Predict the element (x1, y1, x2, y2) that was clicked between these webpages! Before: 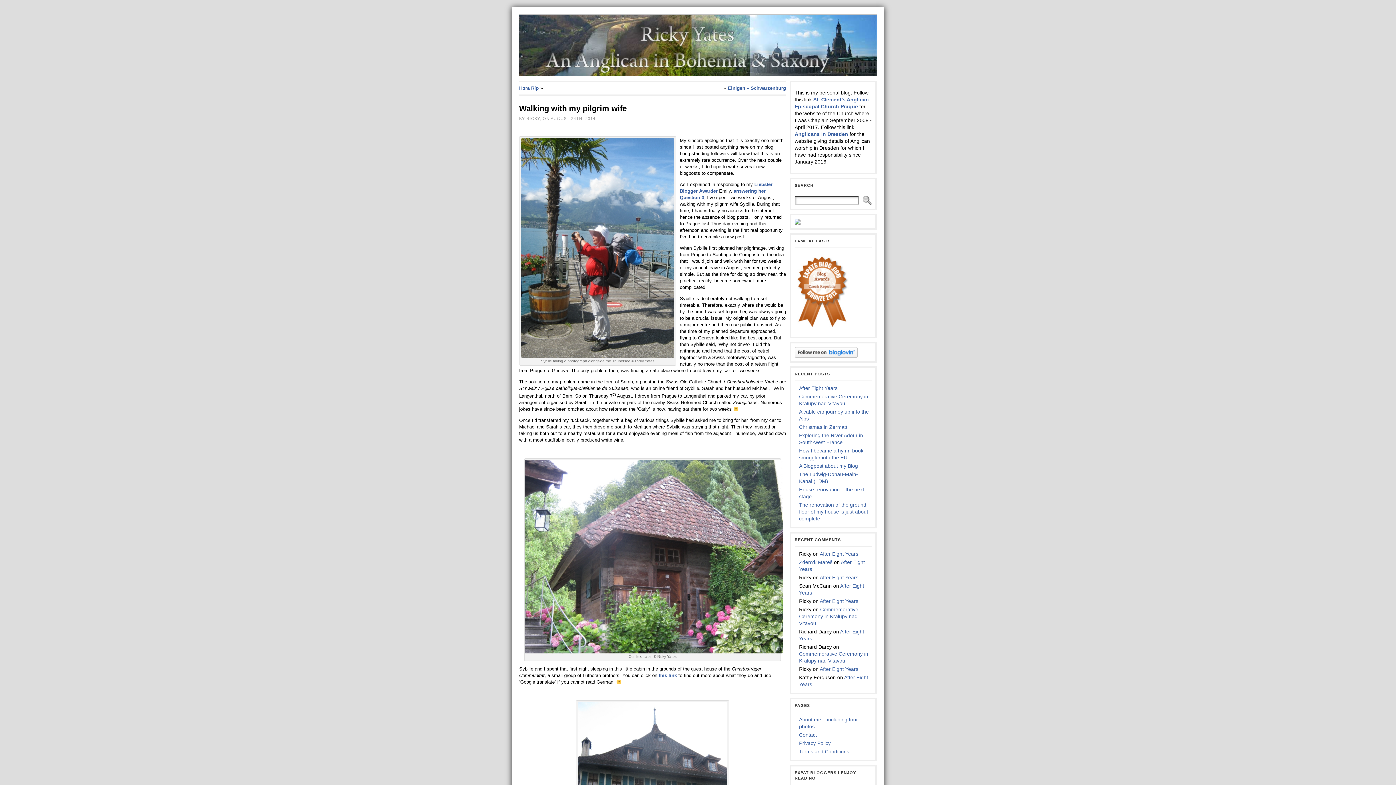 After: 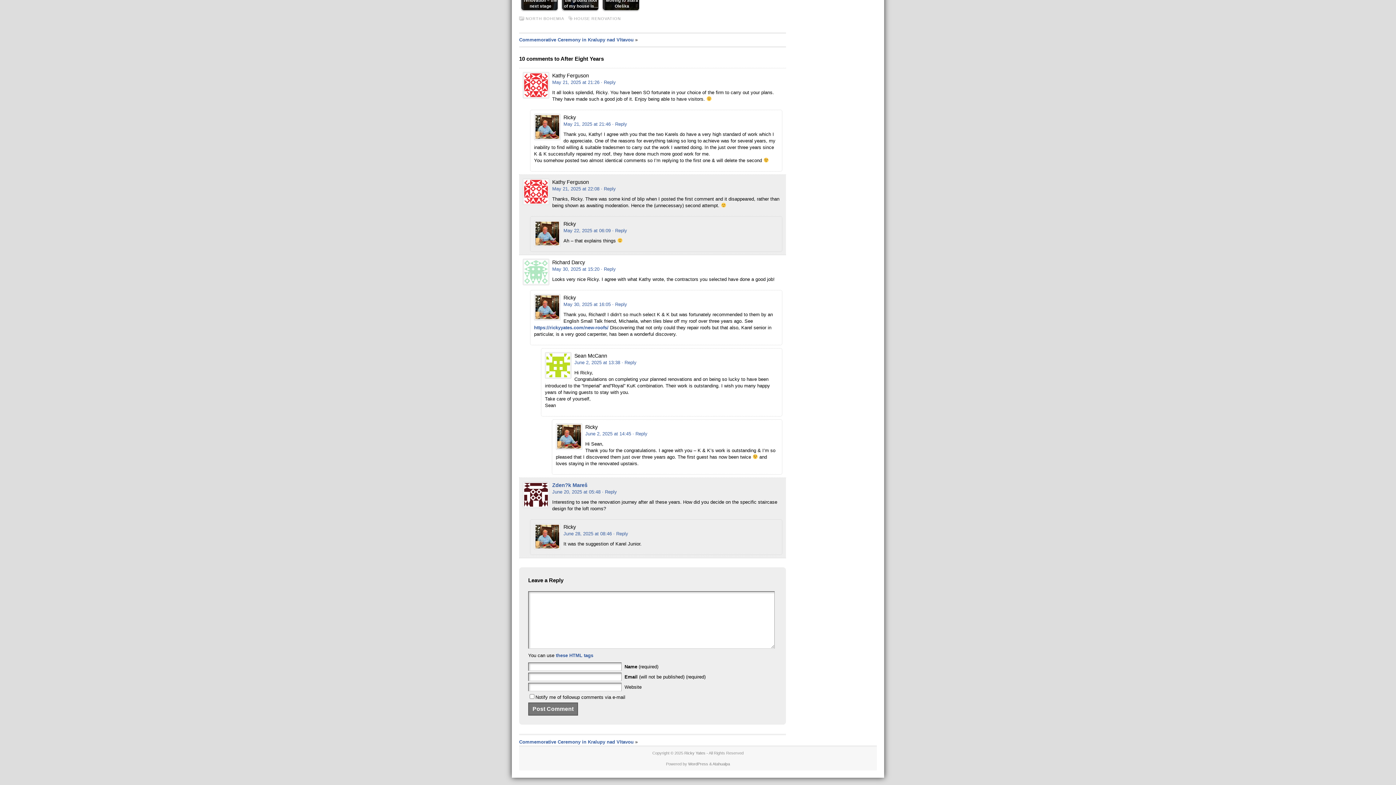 Action: bbox: (820, 598, 858, 604) label: After Eight Years